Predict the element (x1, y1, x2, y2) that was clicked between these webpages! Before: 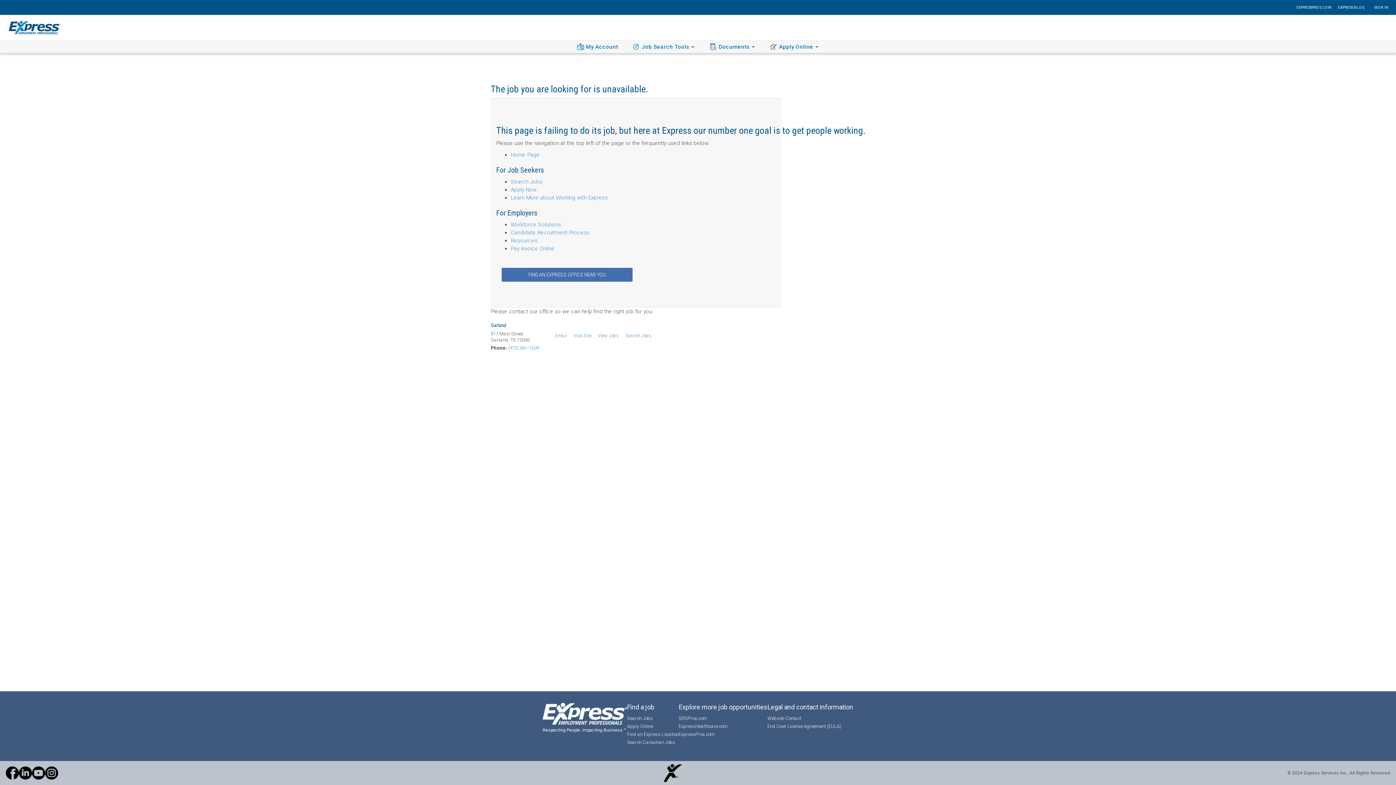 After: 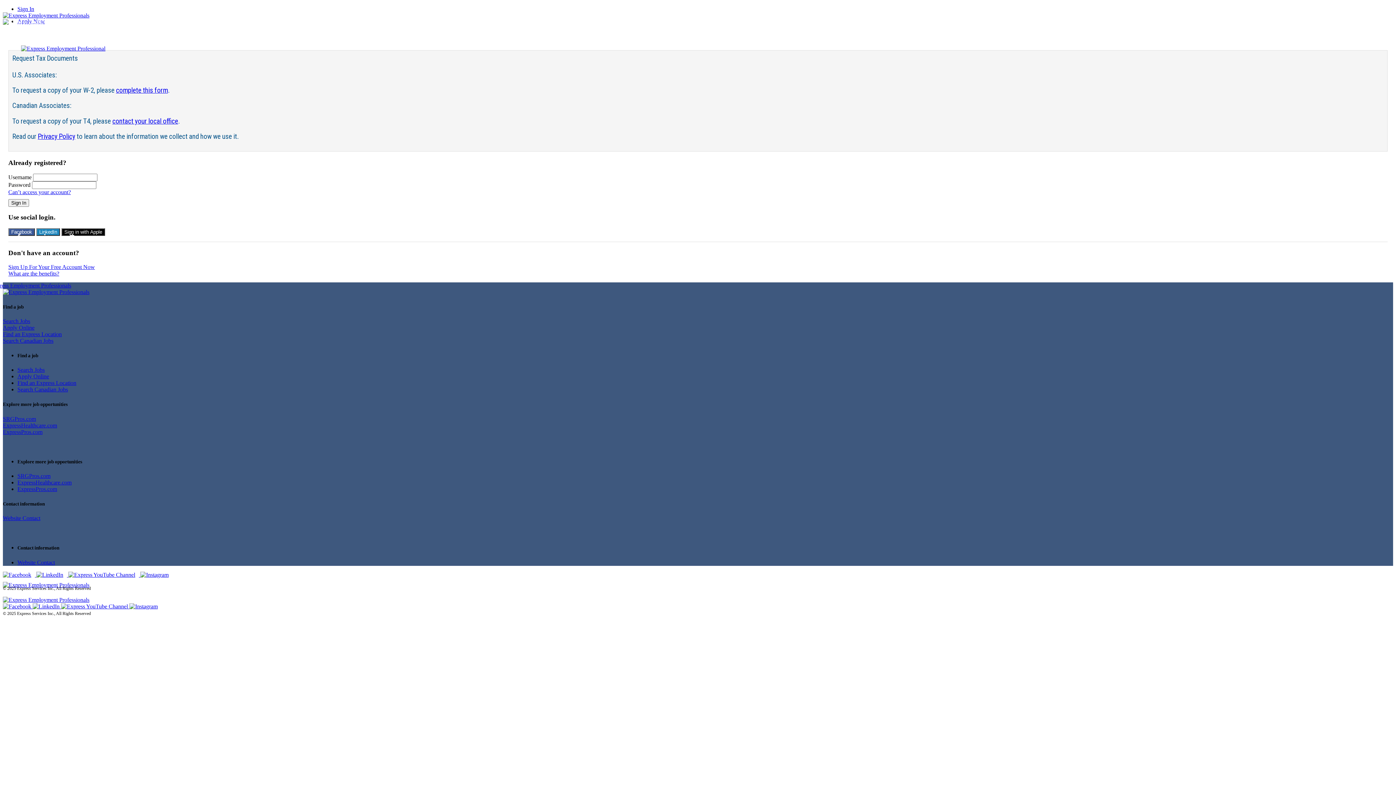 Action: bbox: (574, 40, 621, 53) label: My Account